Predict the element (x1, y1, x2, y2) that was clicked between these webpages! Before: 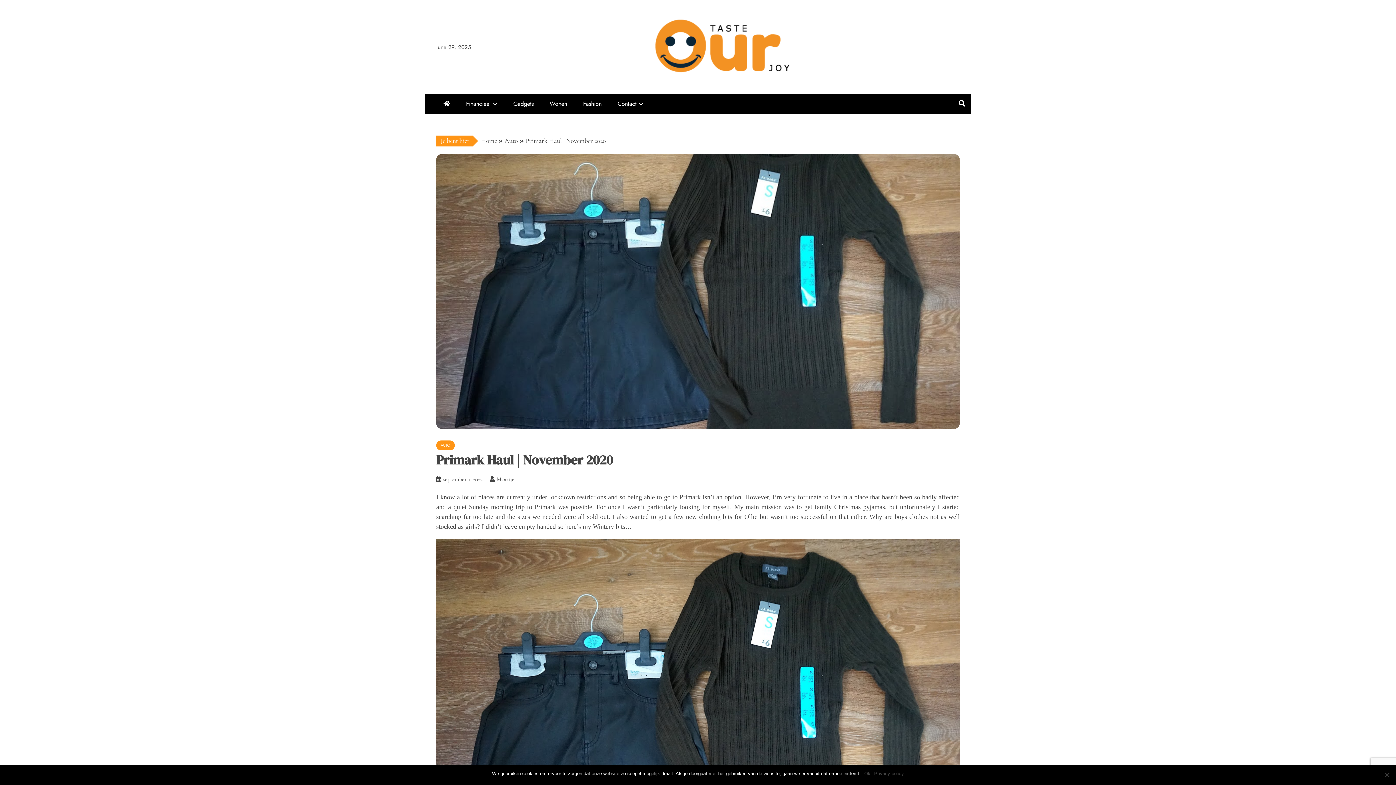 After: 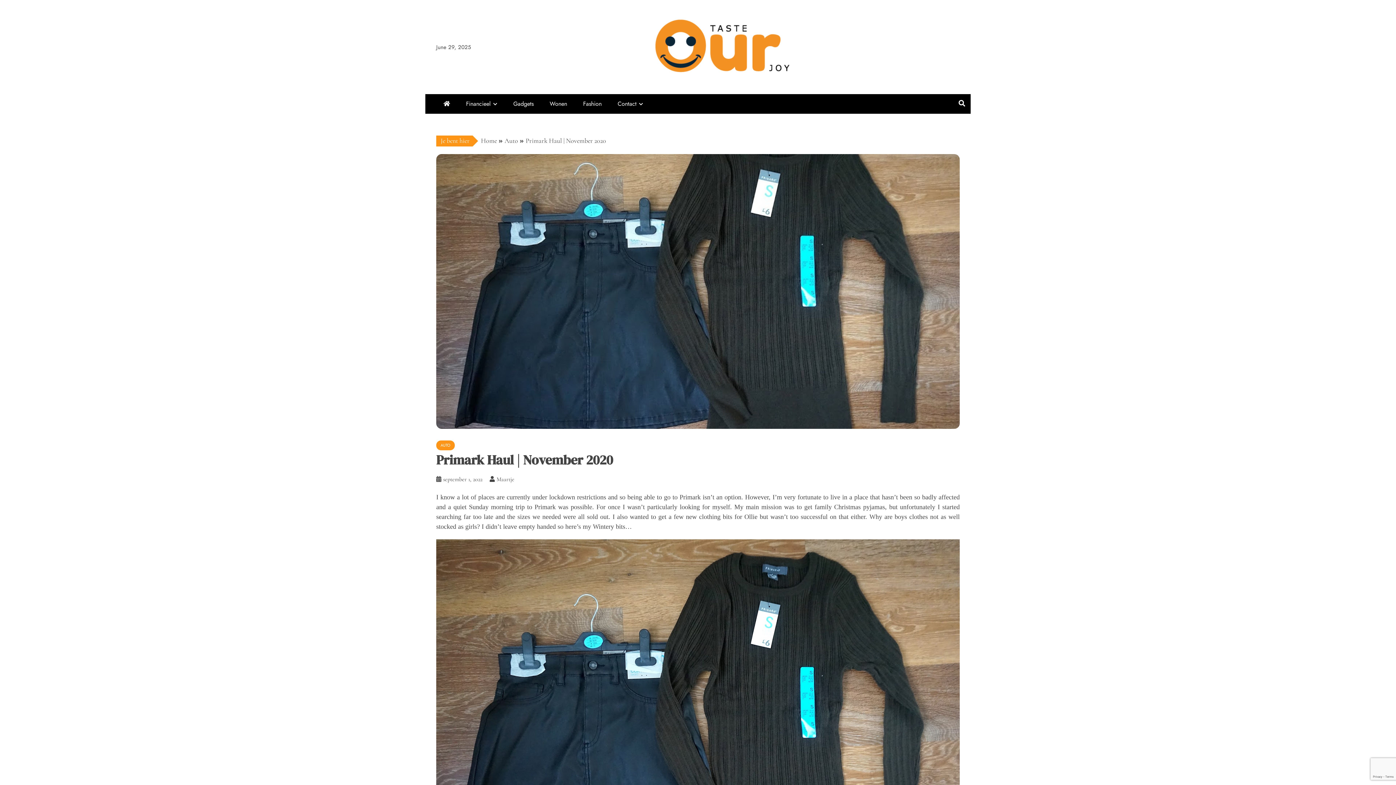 Action: bbox: (864, 770, 870, 777) label: Ok